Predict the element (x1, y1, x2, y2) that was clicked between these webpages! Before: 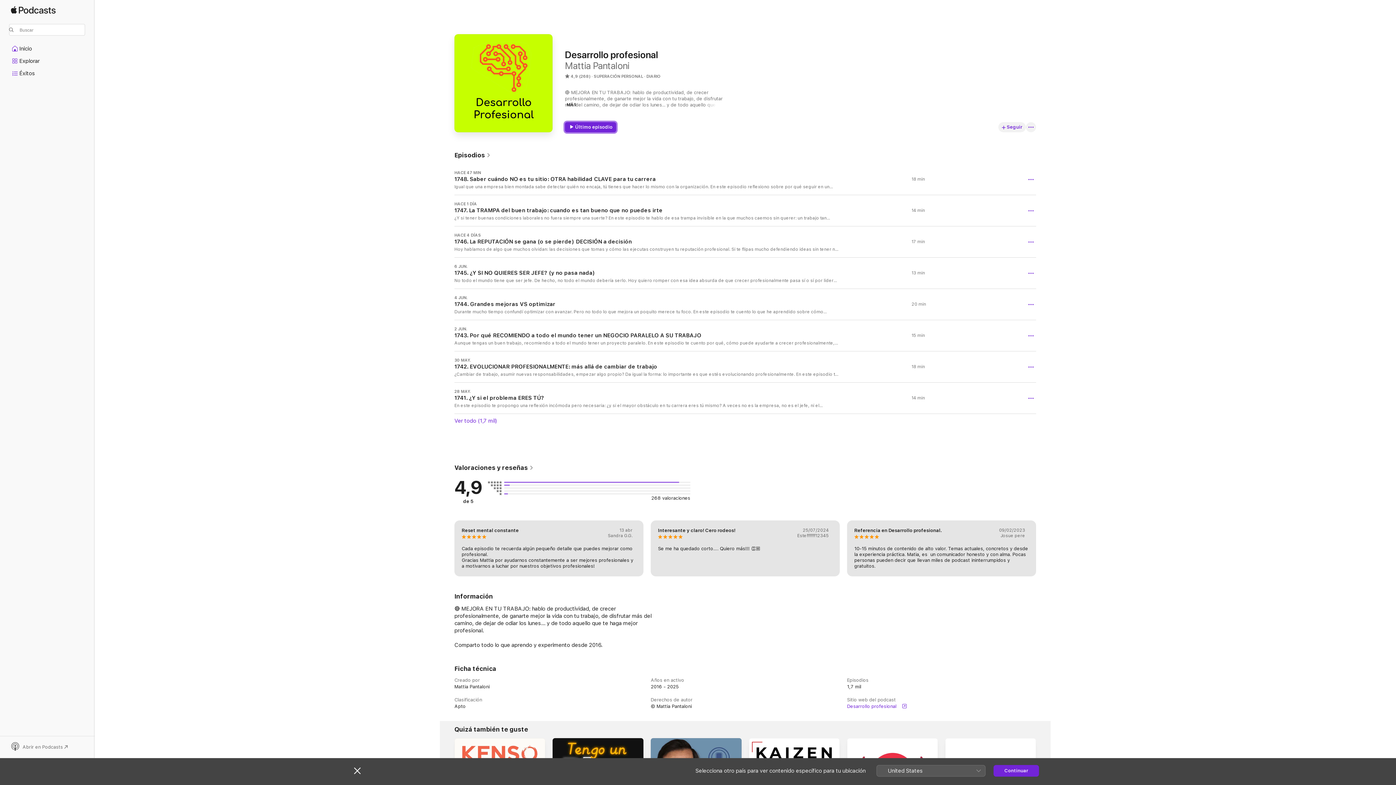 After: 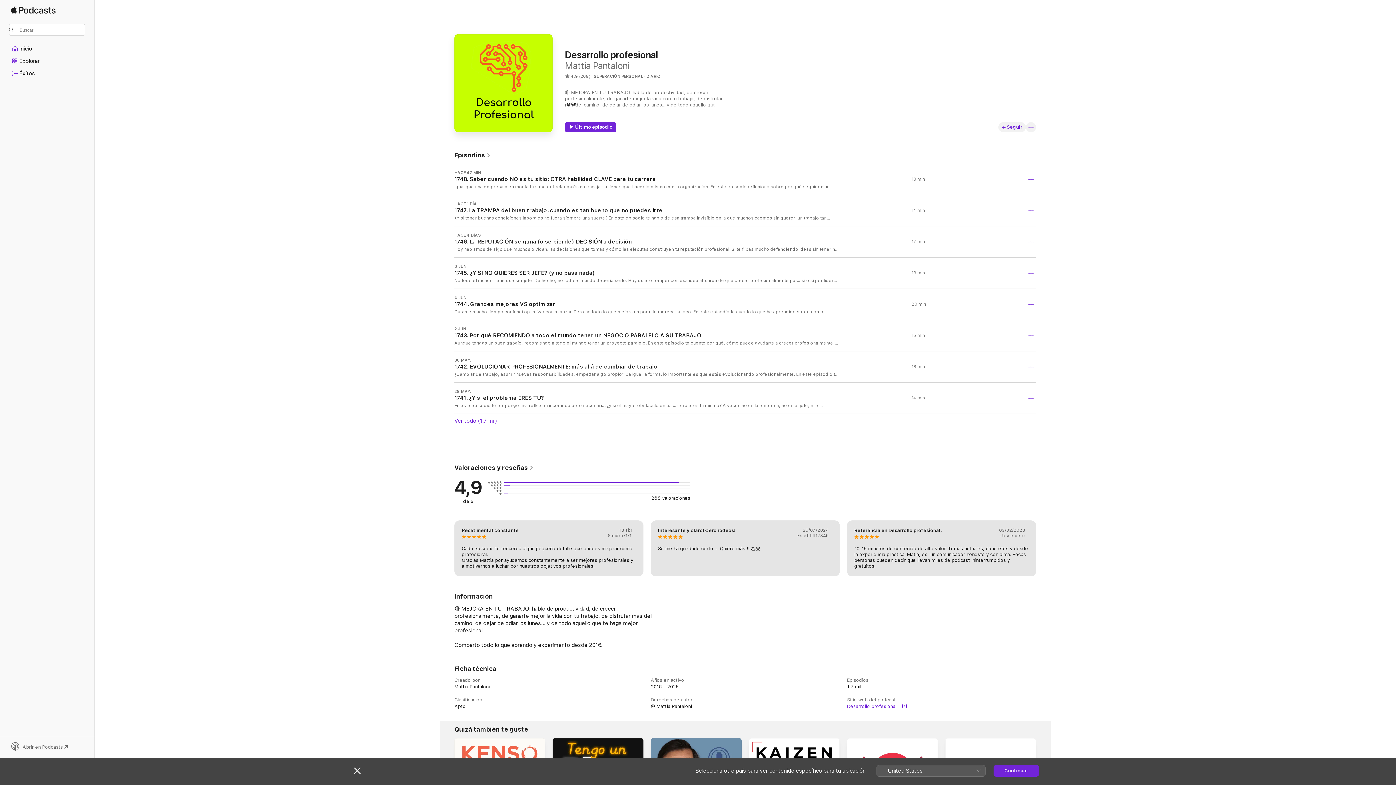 Action: label: Abrir en Podcasts bbox: (9, 742, 85, 752)